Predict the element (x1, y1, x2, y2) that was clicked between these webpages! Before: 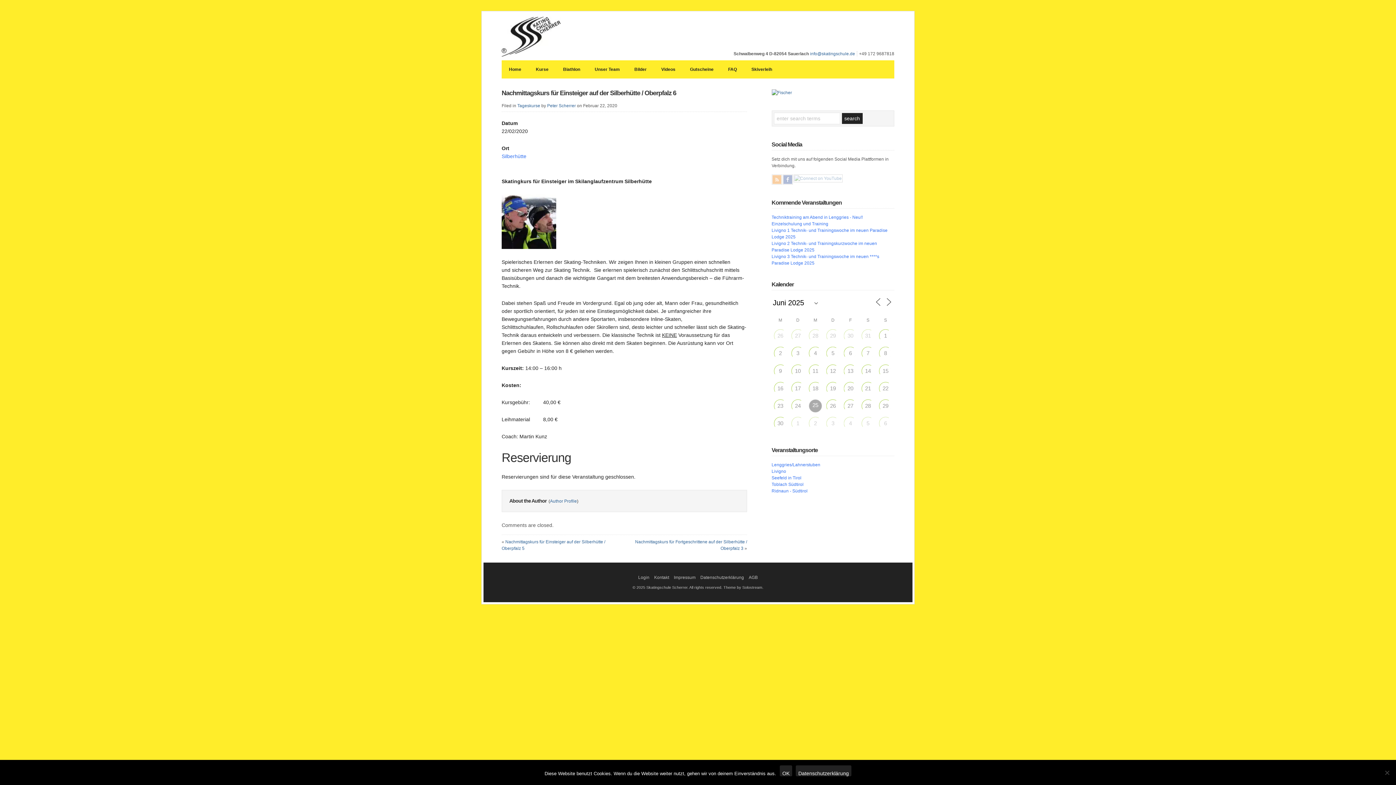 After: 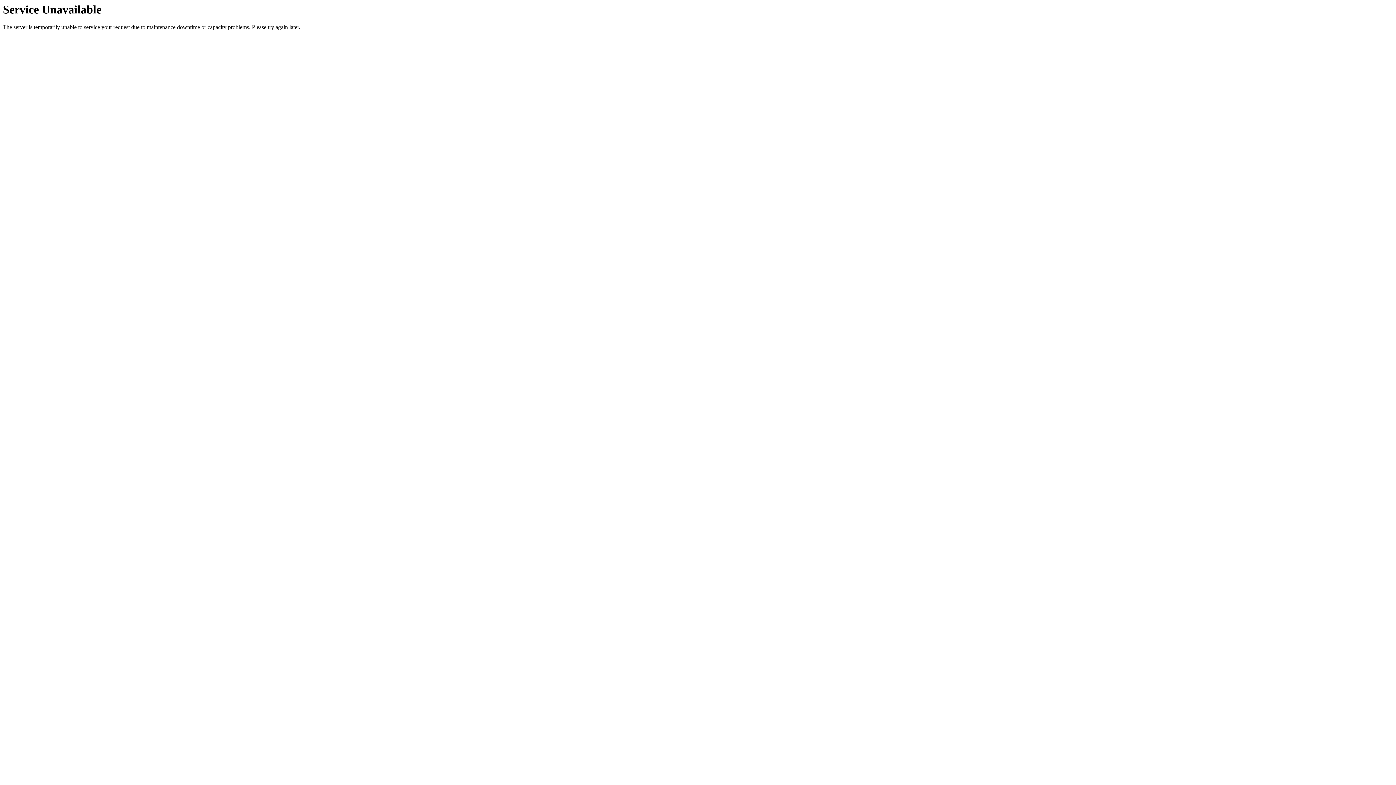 Action: label: Livigno 2 Technik- und Trainingskurzwoche im neuen Paradise Lodge 2025 bbox: (771, 240, 894, 253)